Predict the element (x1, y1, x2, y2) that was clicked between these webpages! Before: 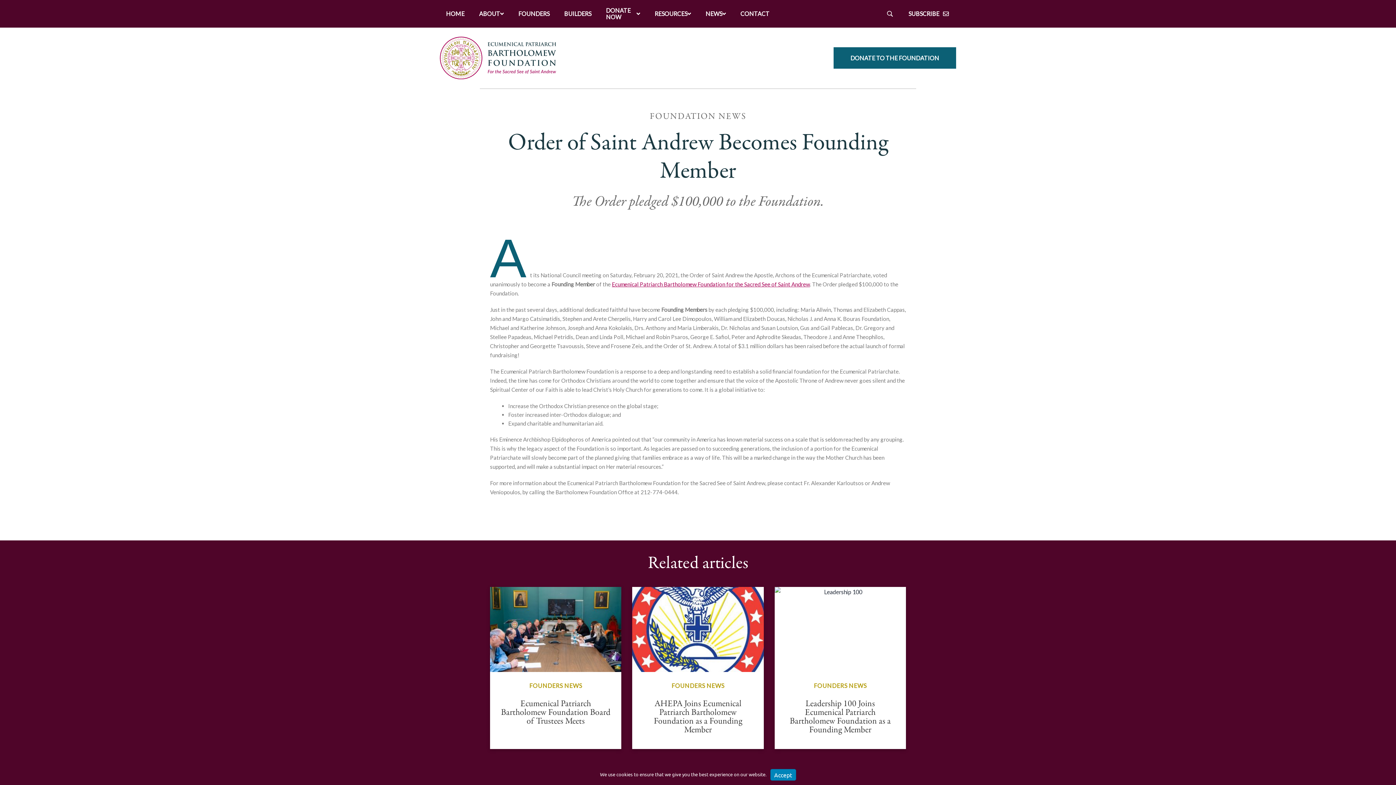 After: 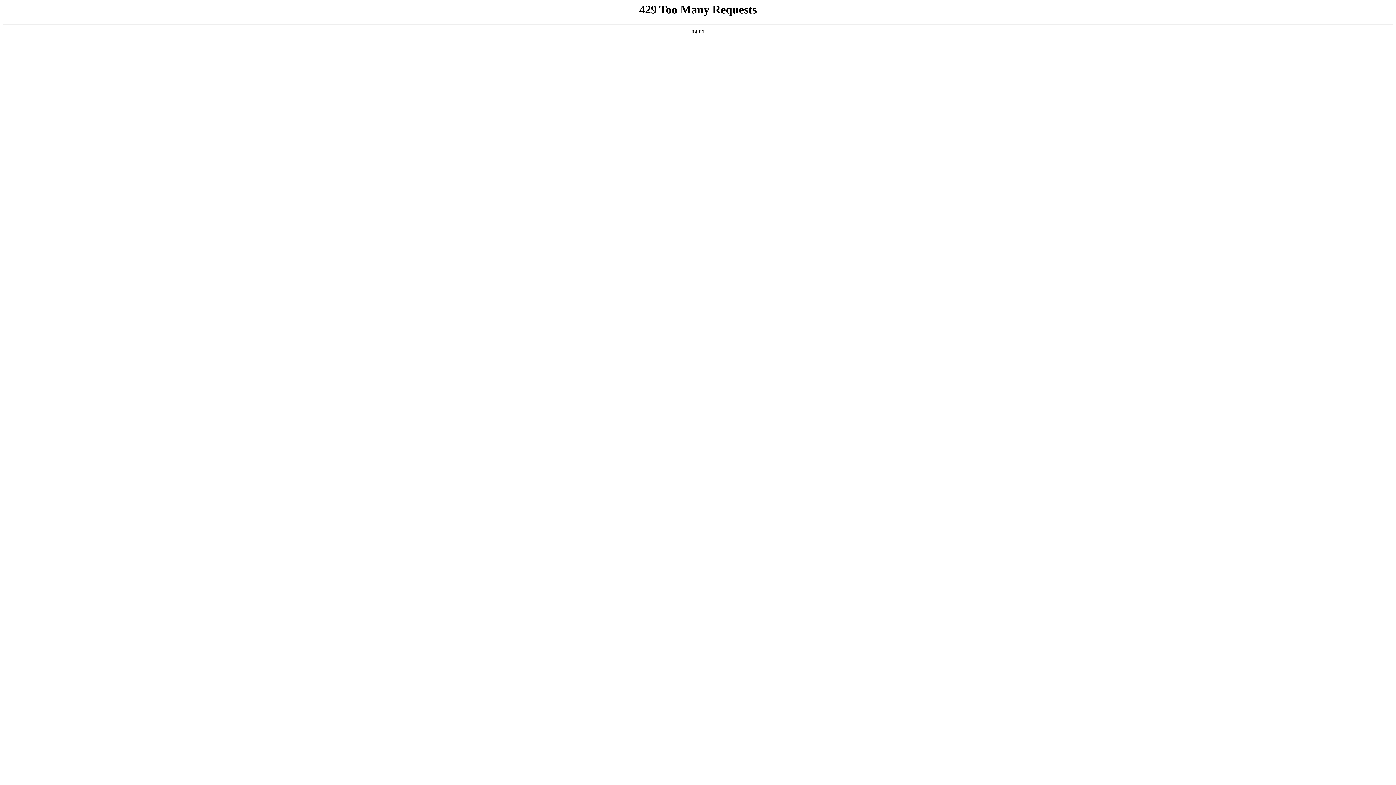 Action: bbox: (733, 3, 777, 24) label: CONTACT